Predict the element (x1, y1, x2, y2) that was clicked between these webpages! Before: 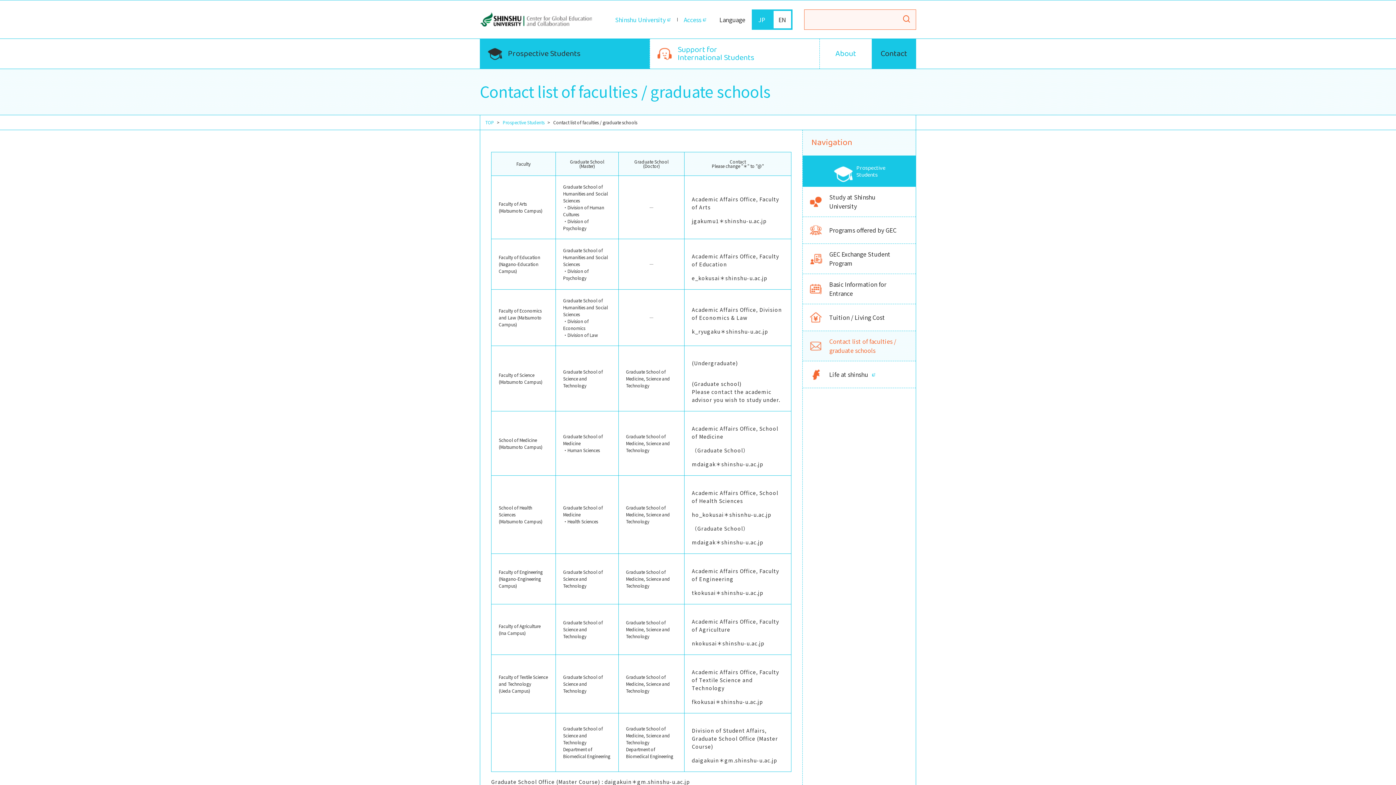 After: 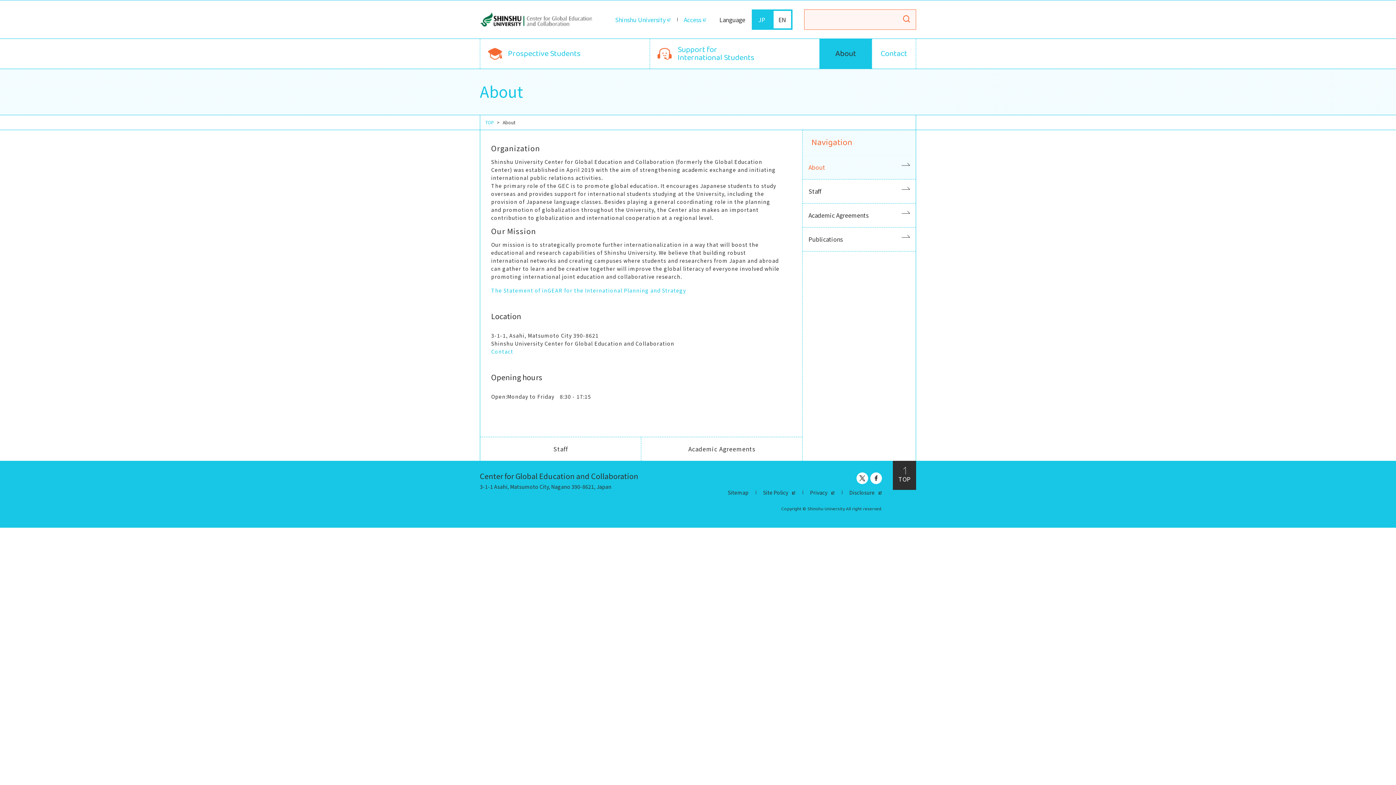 Action: bbox: (835, 49, 856, 57) label: About